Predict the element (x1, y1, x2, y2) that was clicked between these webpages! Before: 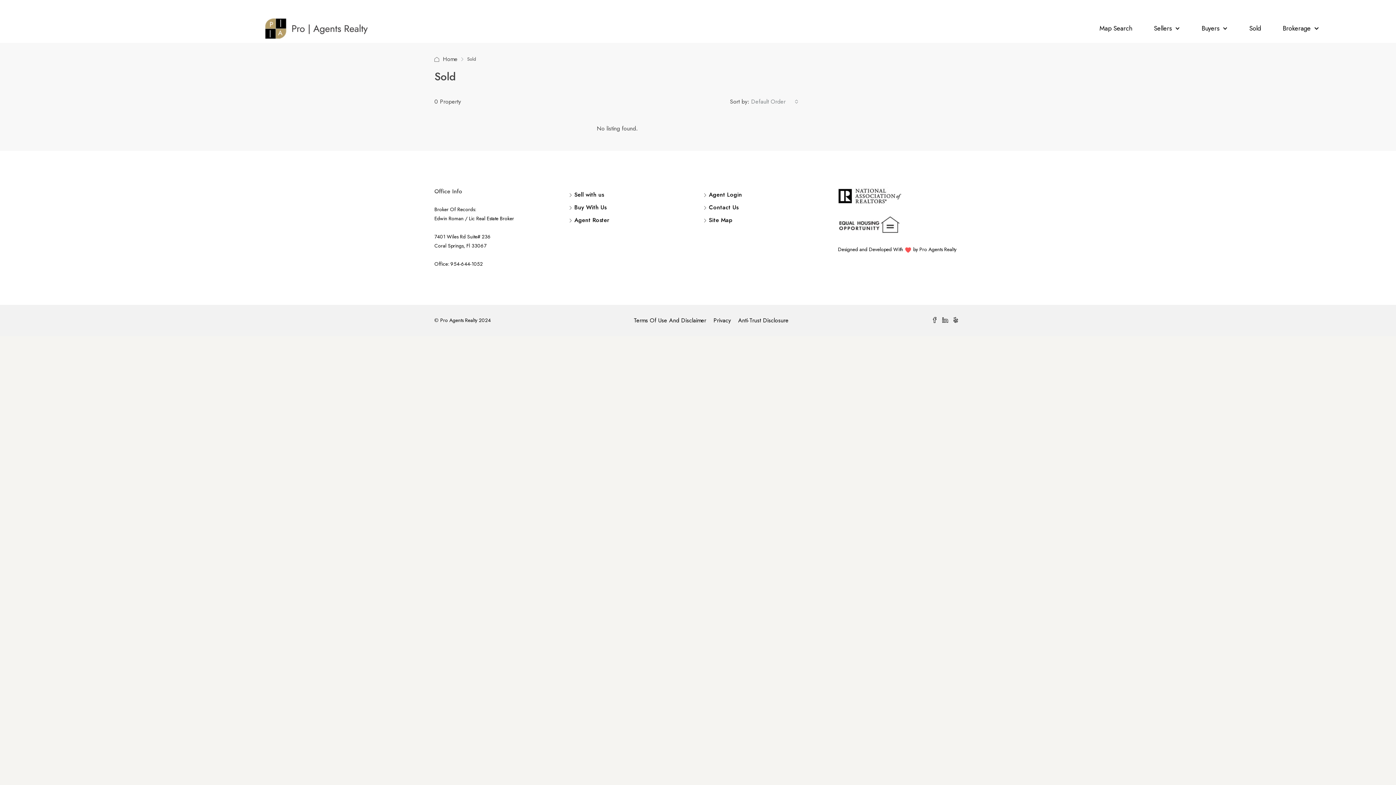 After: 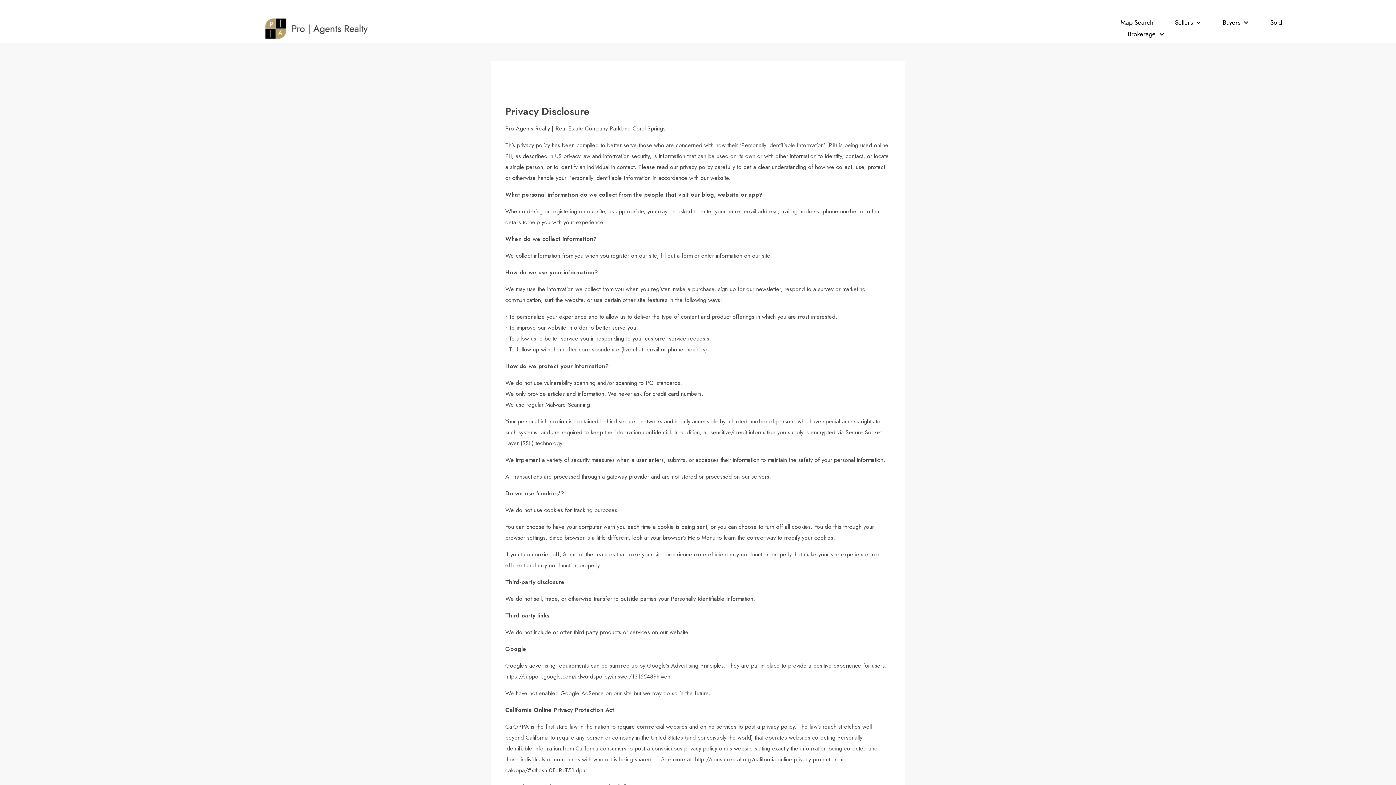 Action: bbox: (713, 316, 731, 324) label: Privacy